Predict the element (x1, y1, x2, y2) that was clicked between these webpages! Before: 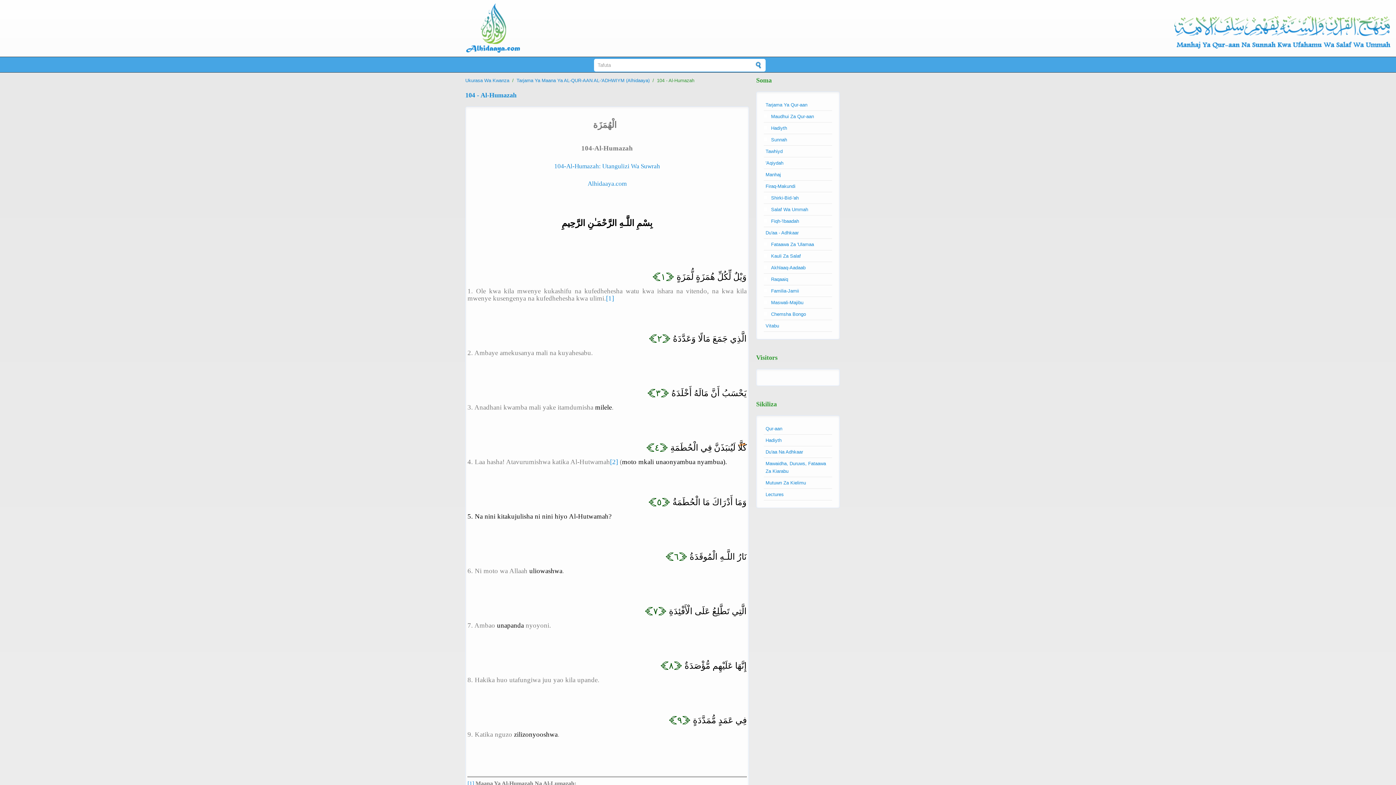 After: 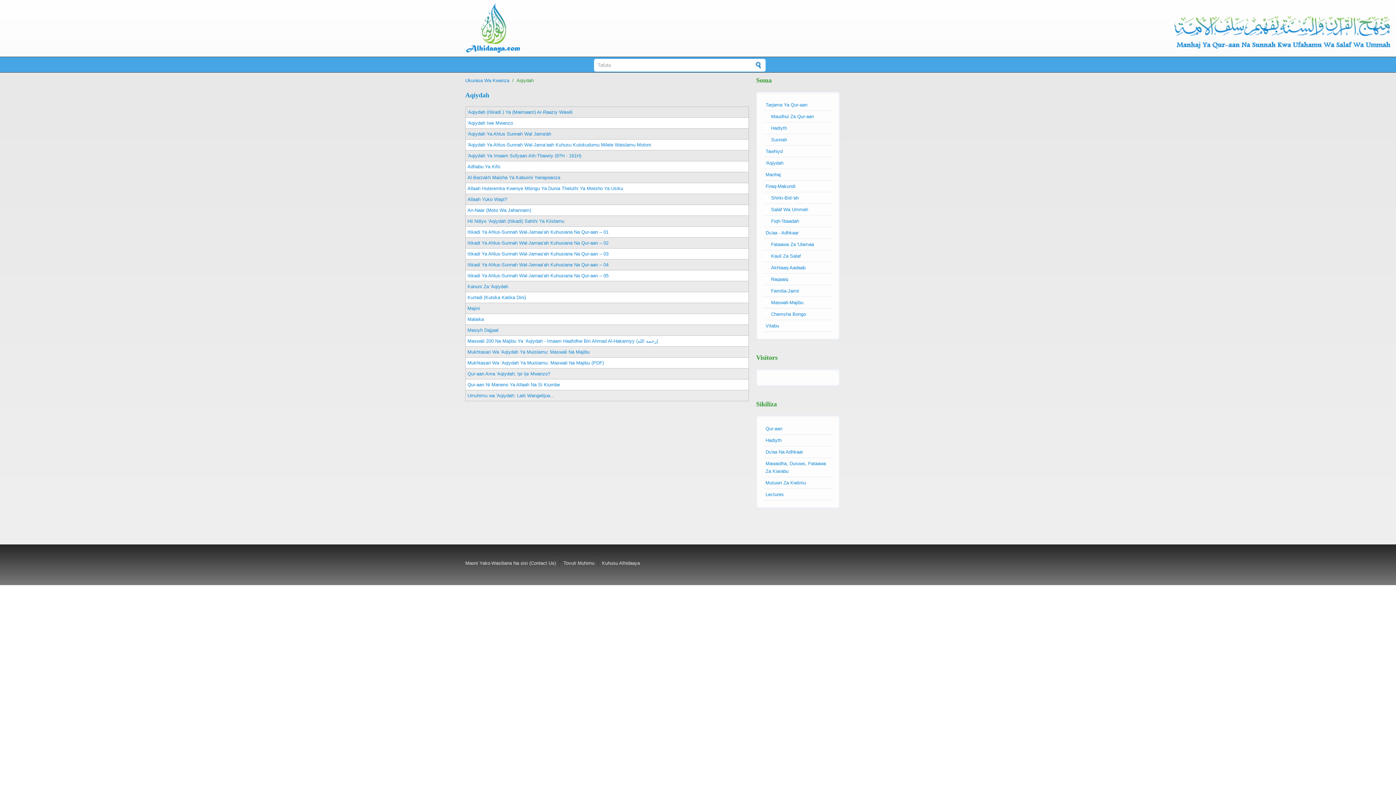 Action: label: 'Aqiydah bbox: (765, 160, 783, 165)